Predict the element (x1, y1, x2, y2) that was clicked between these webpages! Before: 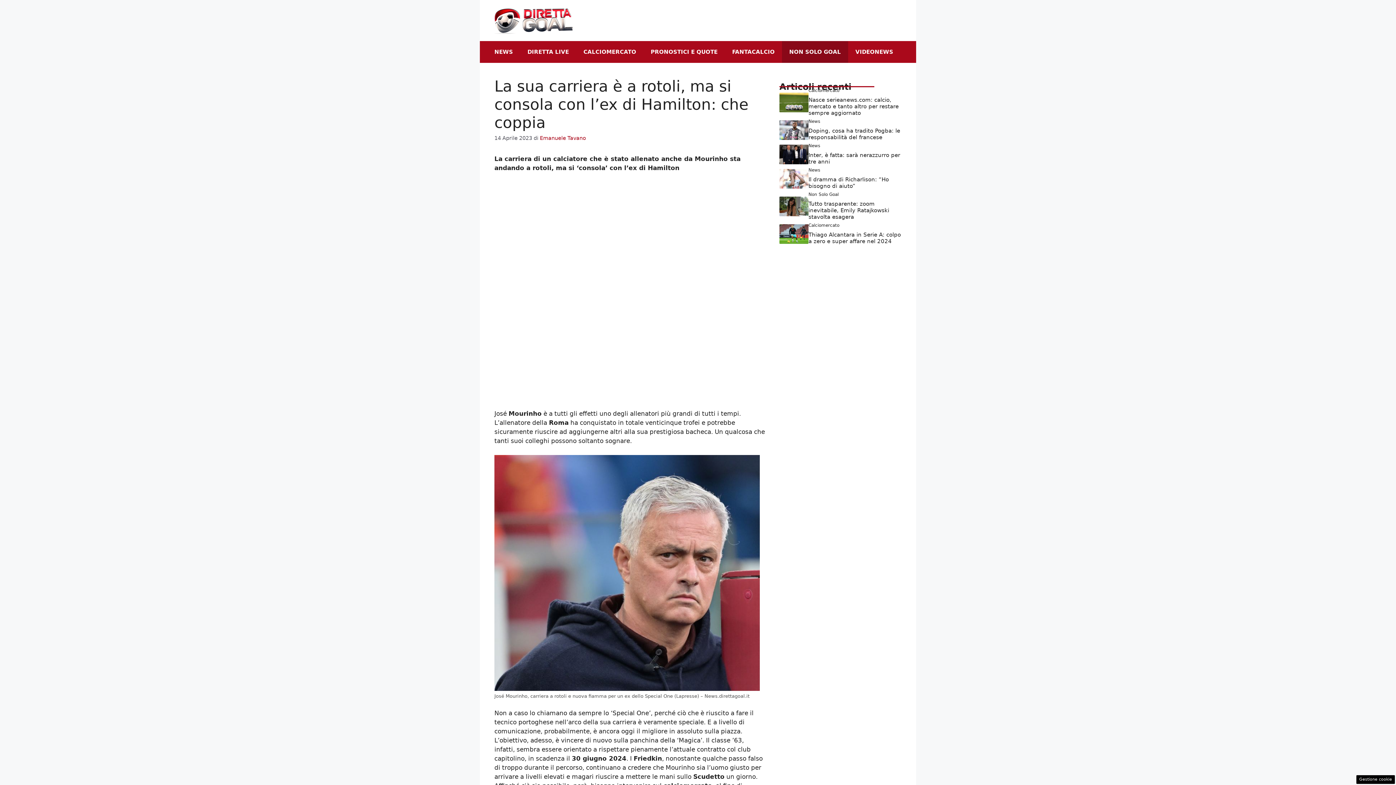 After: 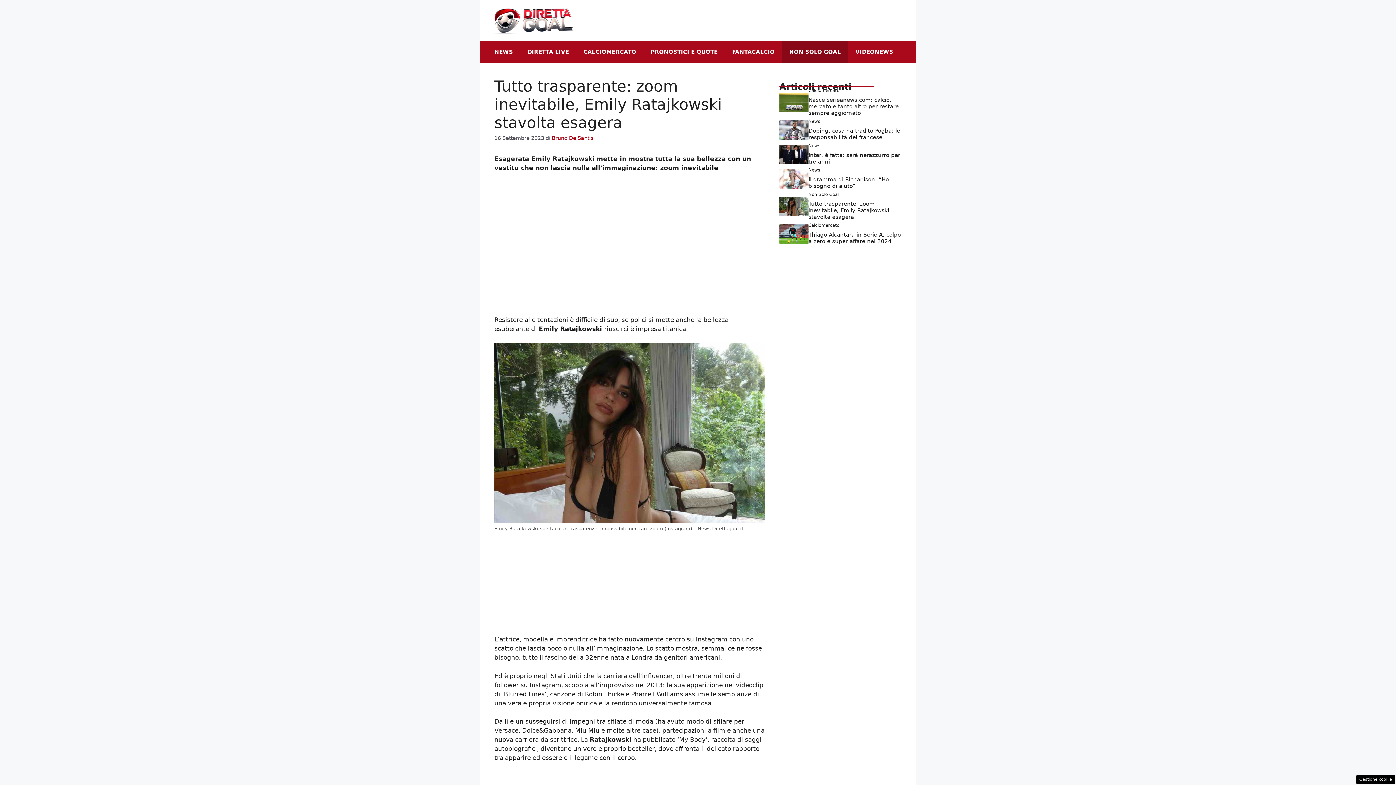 Action: label: Tutto trasparente: zoom inevitabile, Emily Ratajkowski stavolta esagera bbox: (808, 200, 889, 220)